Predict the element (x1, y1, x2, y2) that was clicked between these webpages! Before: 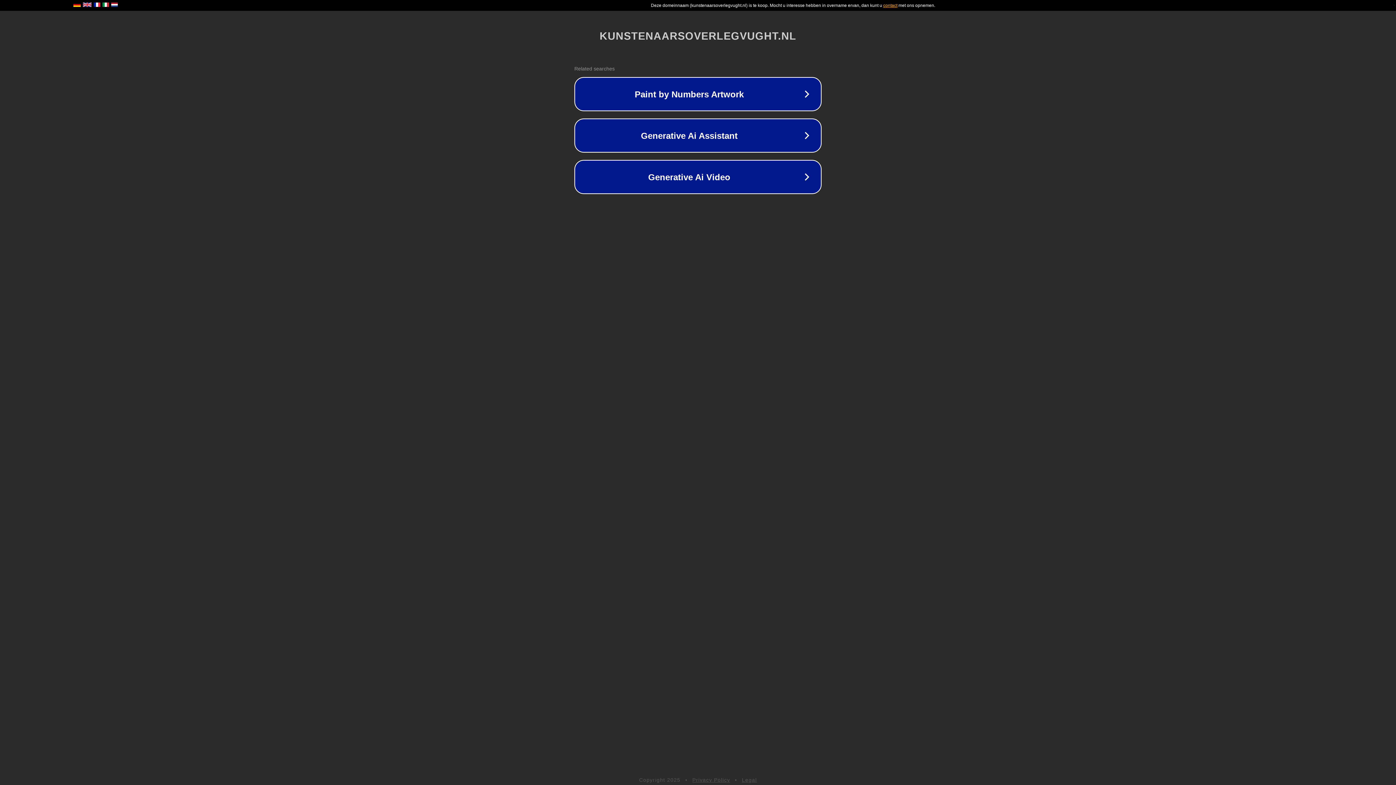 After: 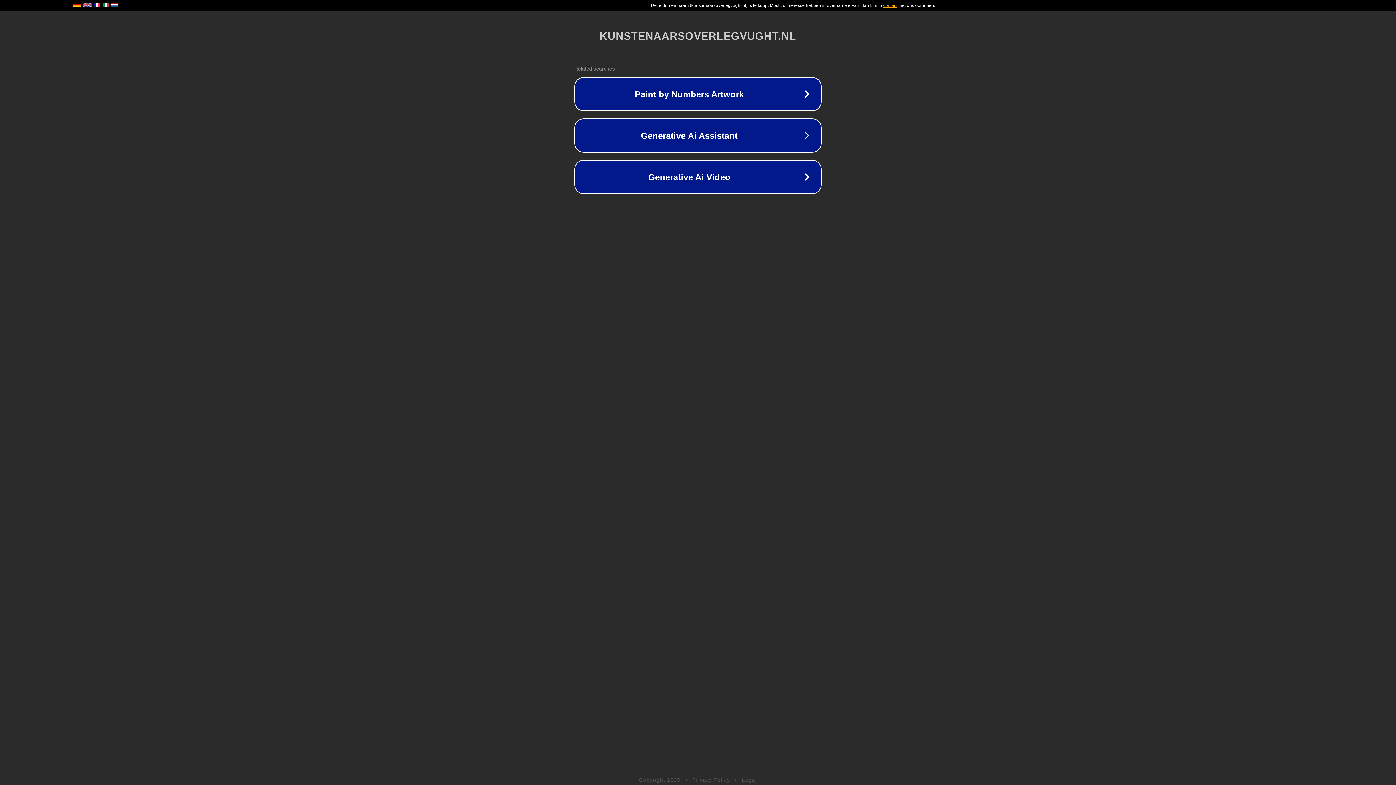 Action: label: Privacy Policy bbox: (692, 777, 730, 783)